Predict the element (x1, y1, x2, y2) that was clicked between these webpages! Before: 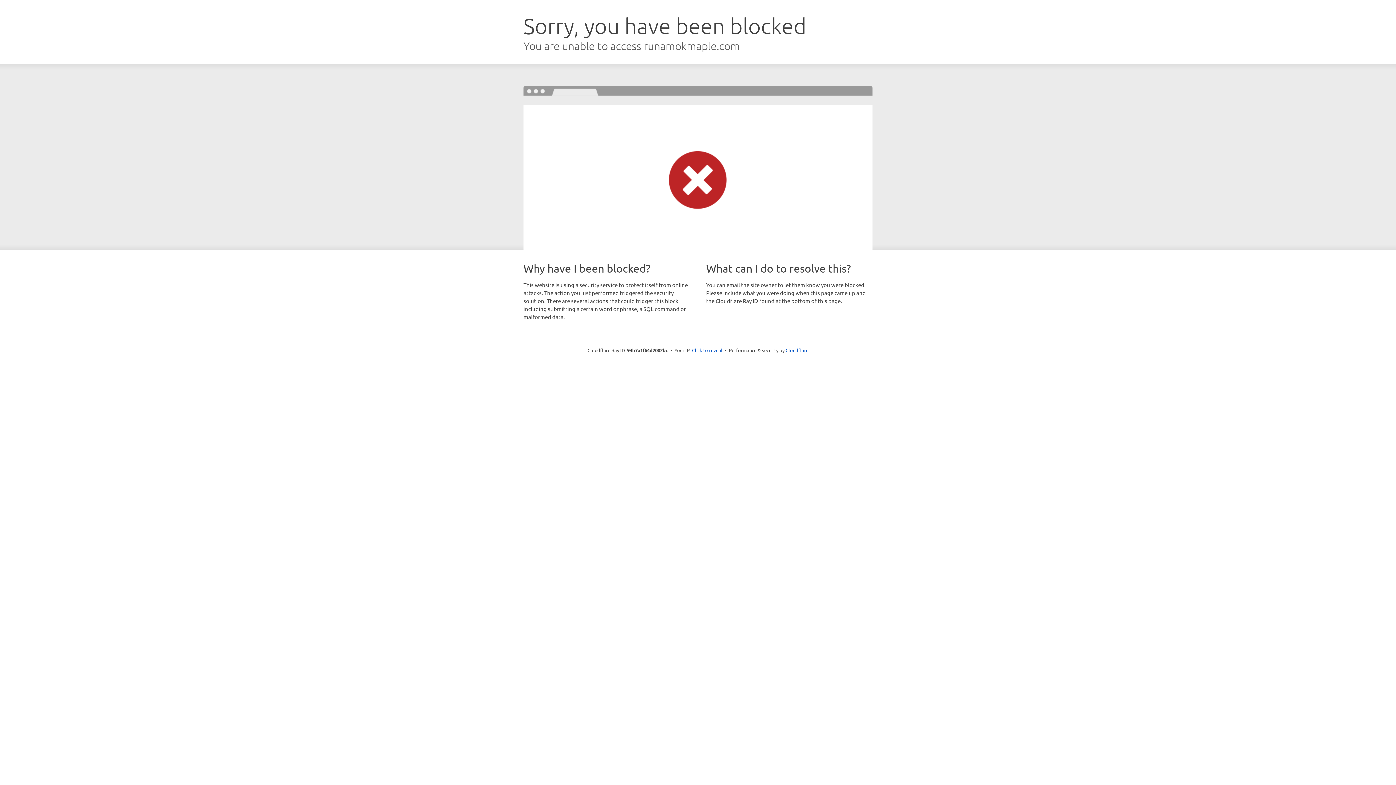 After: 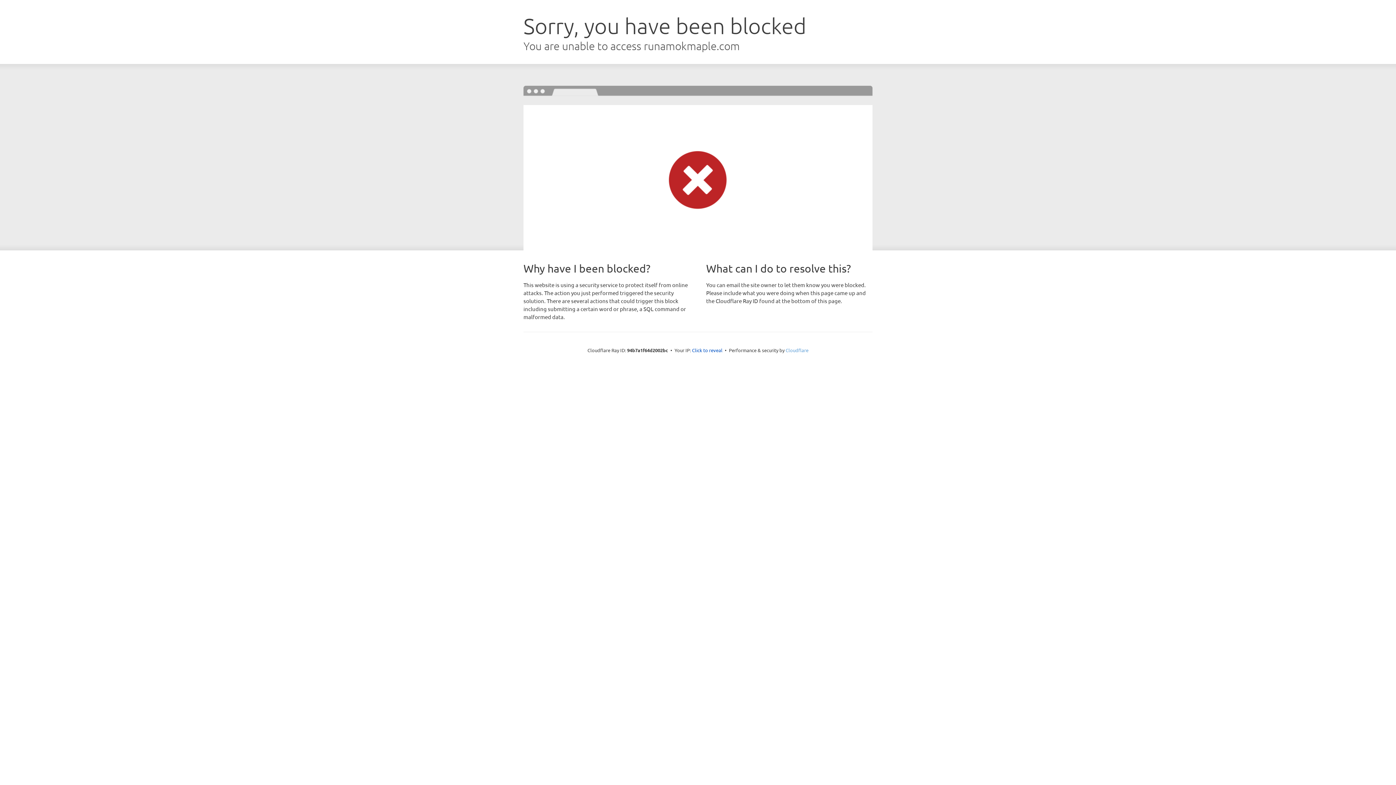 Action: bbox: (785, 347, 808, 353) label: Cloudflare